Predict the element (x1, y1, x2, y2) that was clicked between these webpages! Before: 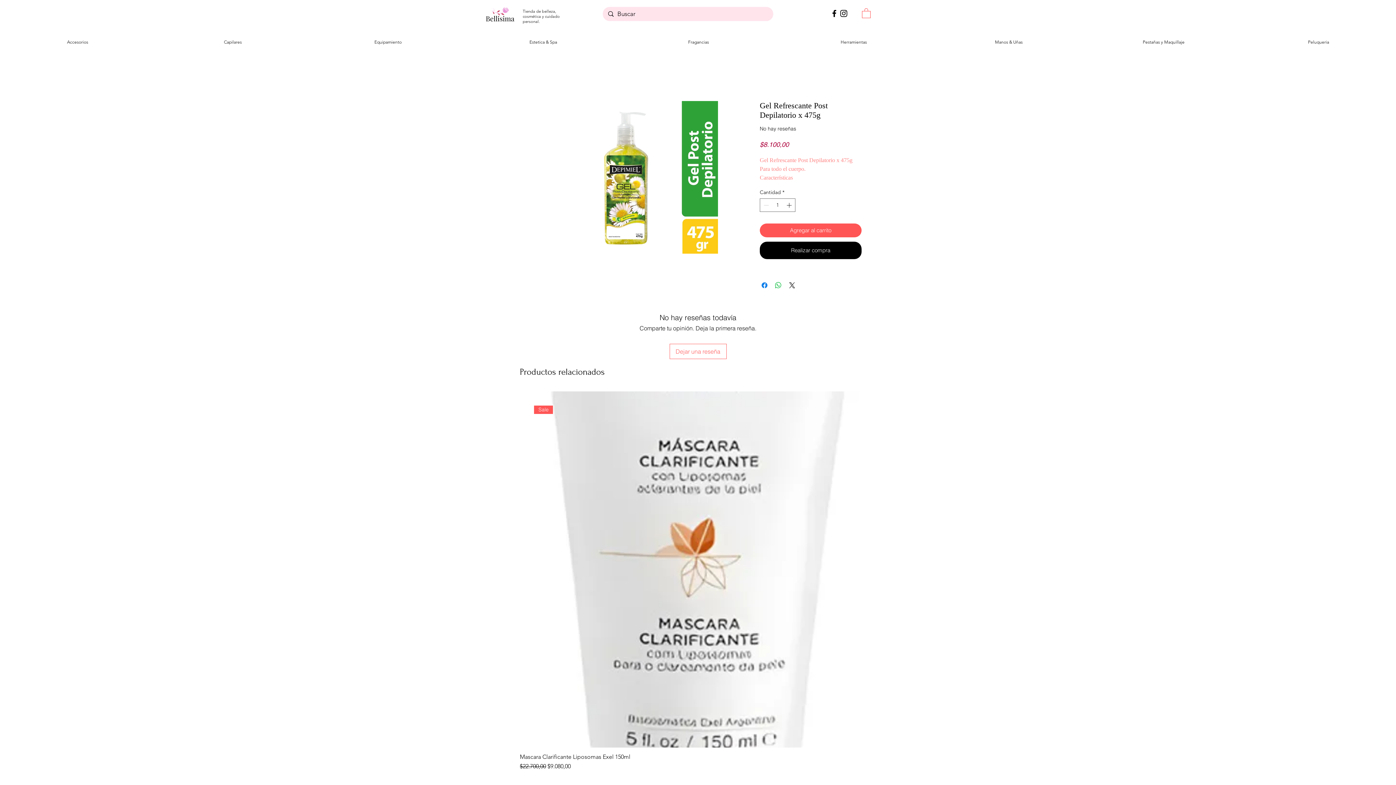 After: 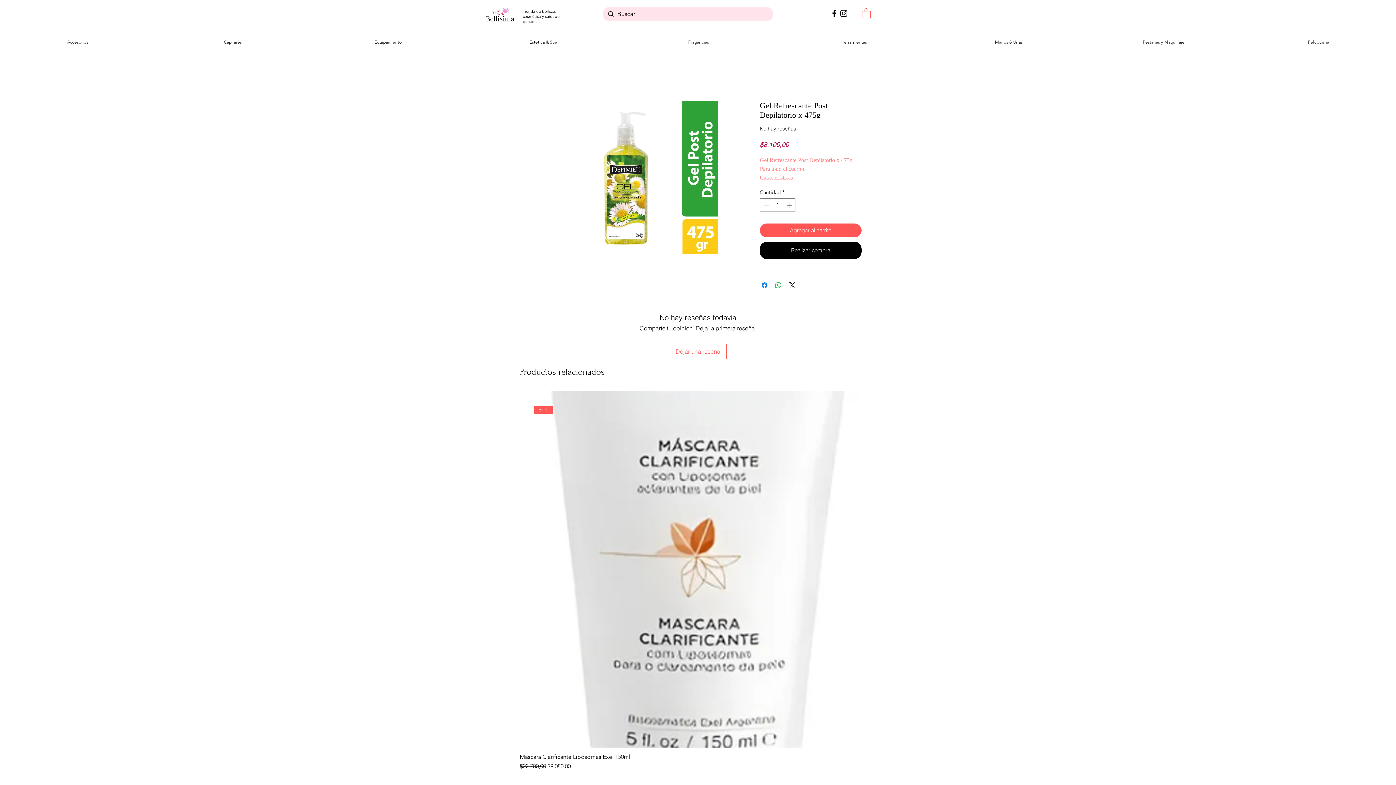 Action: label: Accesorios bbox: (0, 34, 155, 49)